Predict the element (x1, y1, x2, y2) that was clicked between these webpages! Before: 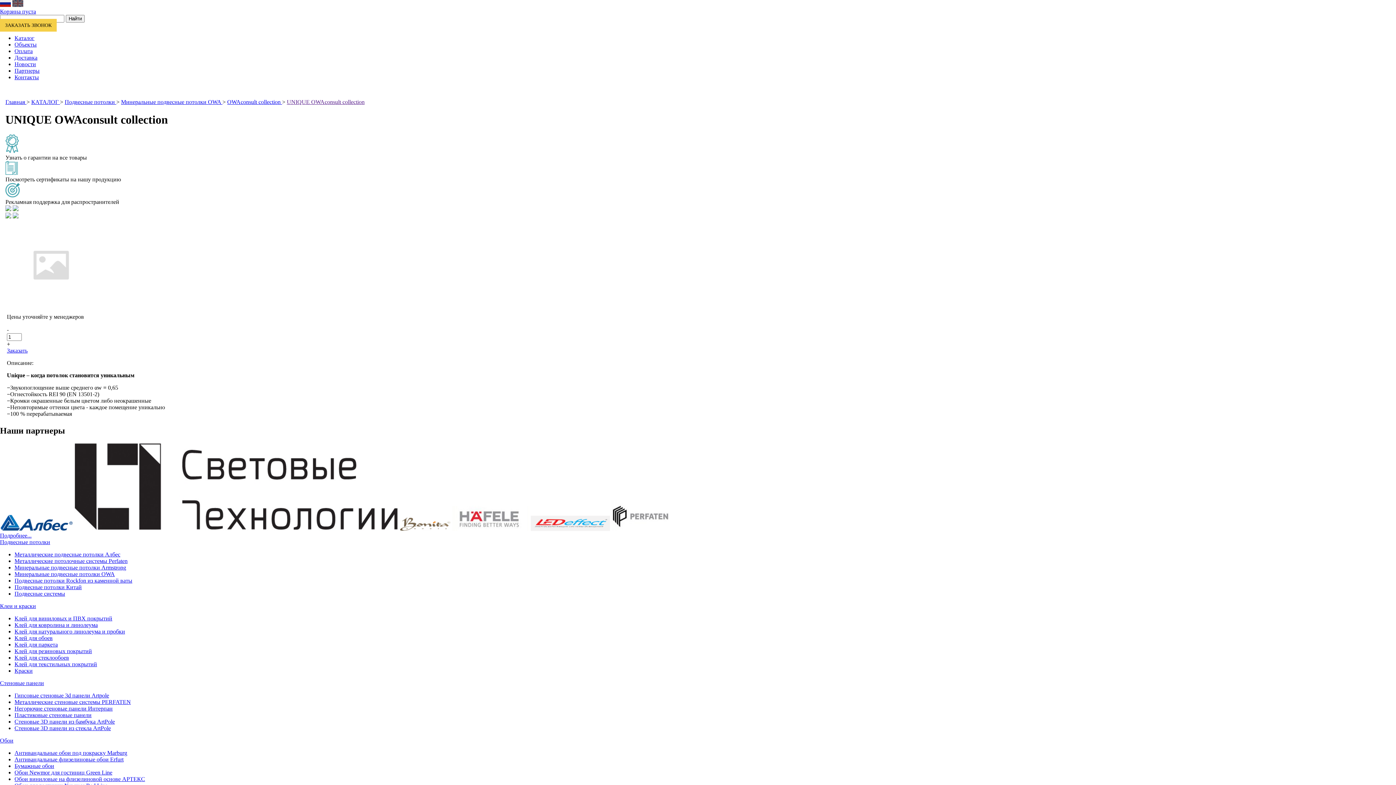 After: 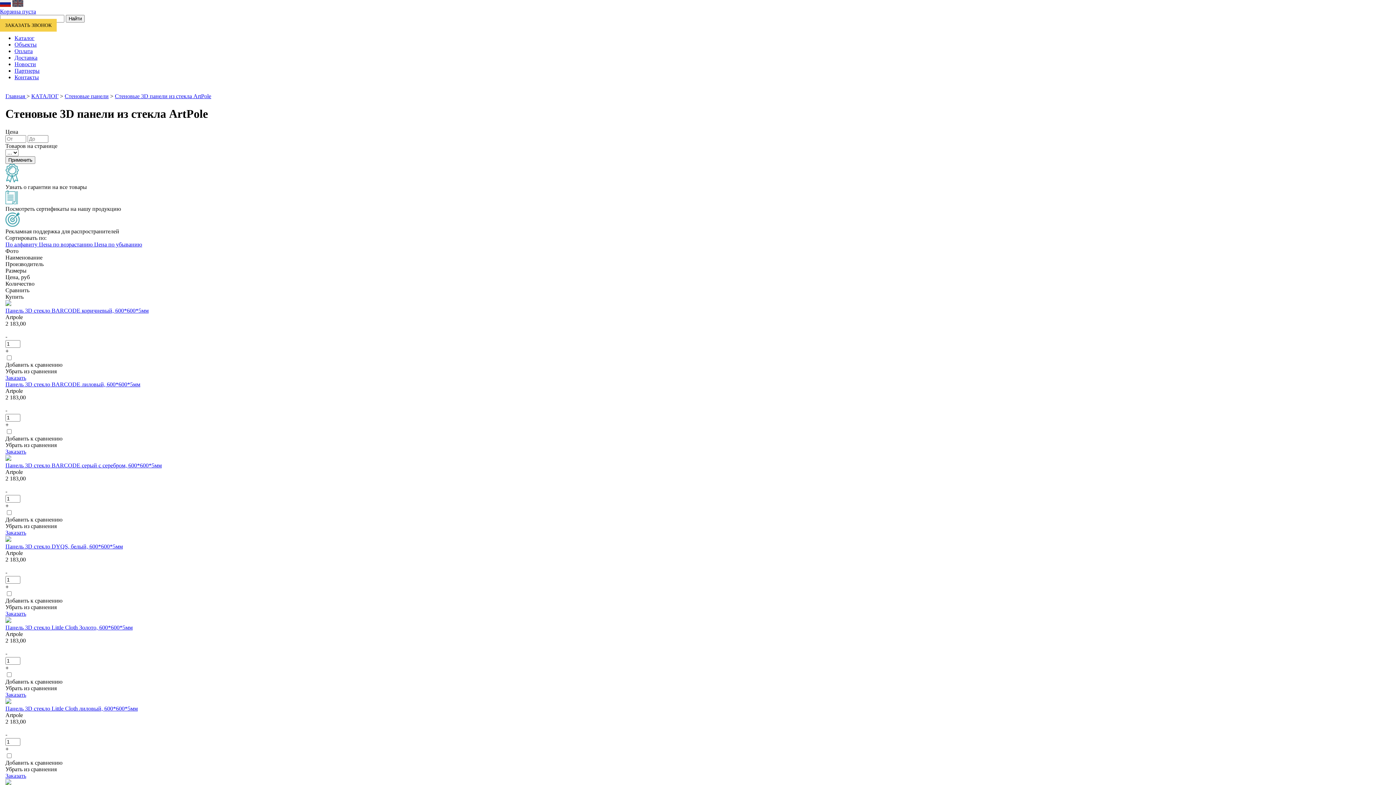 Action: bbox: (14, 725, 110, 731) label: Стеновые 3D панели из стекла ArtPole